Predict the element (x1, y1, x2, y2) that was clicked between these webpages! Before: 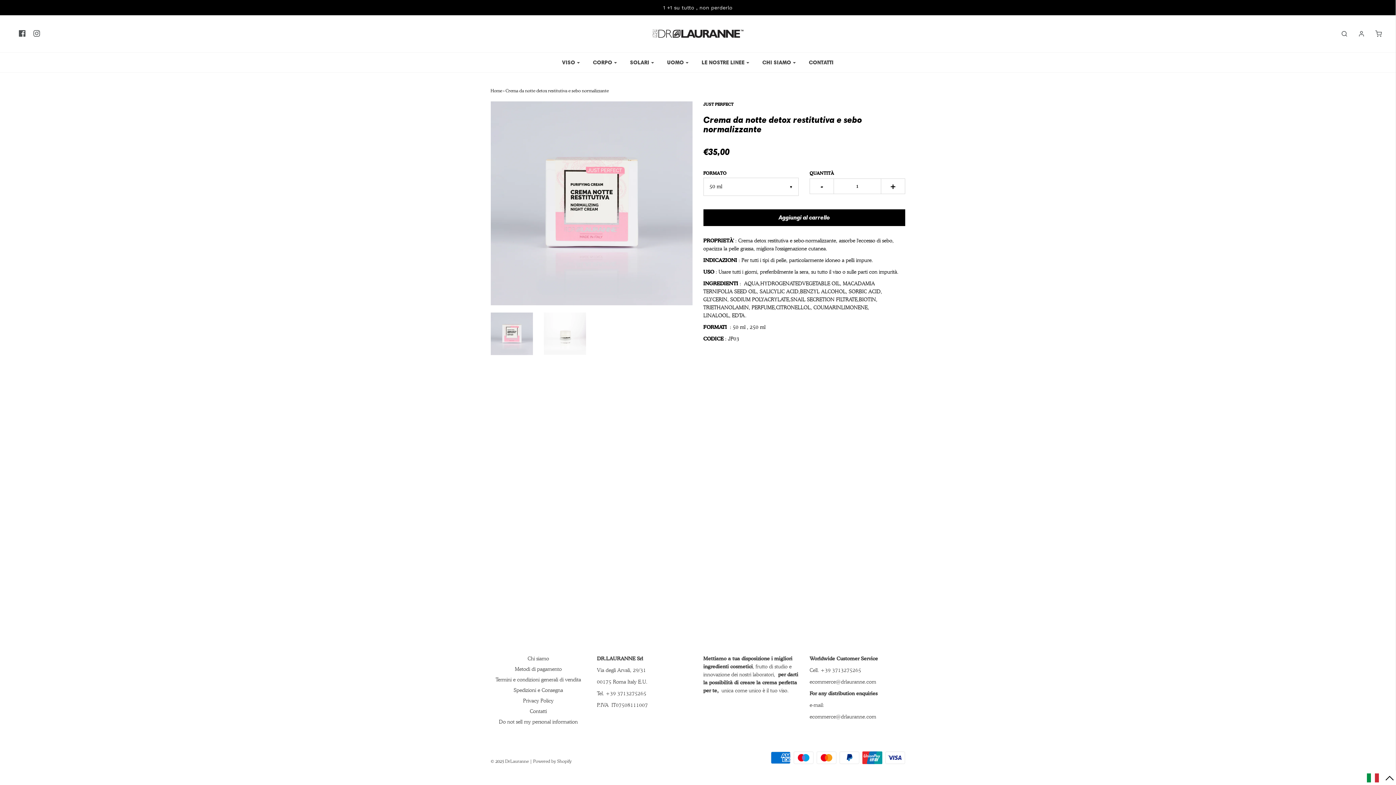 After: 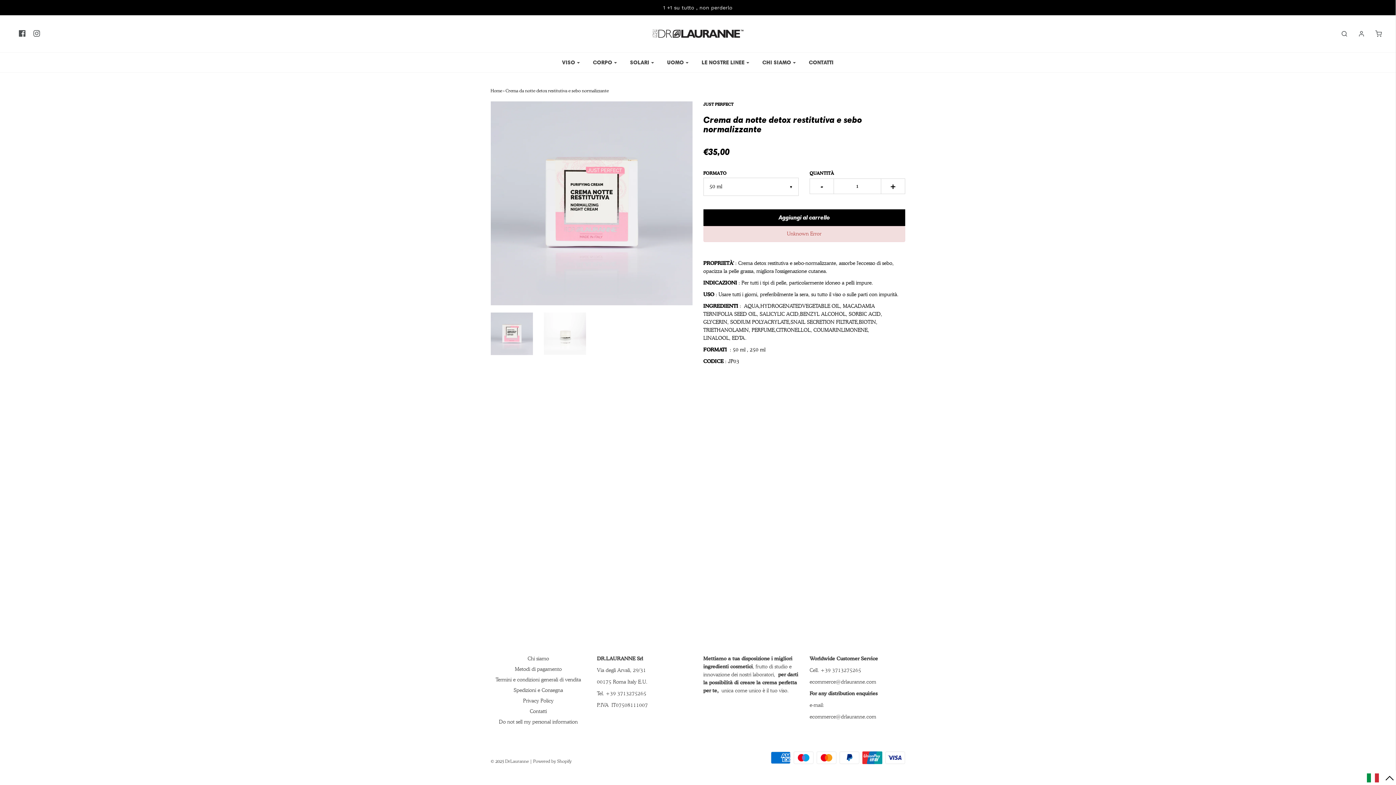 Action: label: Aggiungi al carrello bbox: (703, 209, 905, 226)